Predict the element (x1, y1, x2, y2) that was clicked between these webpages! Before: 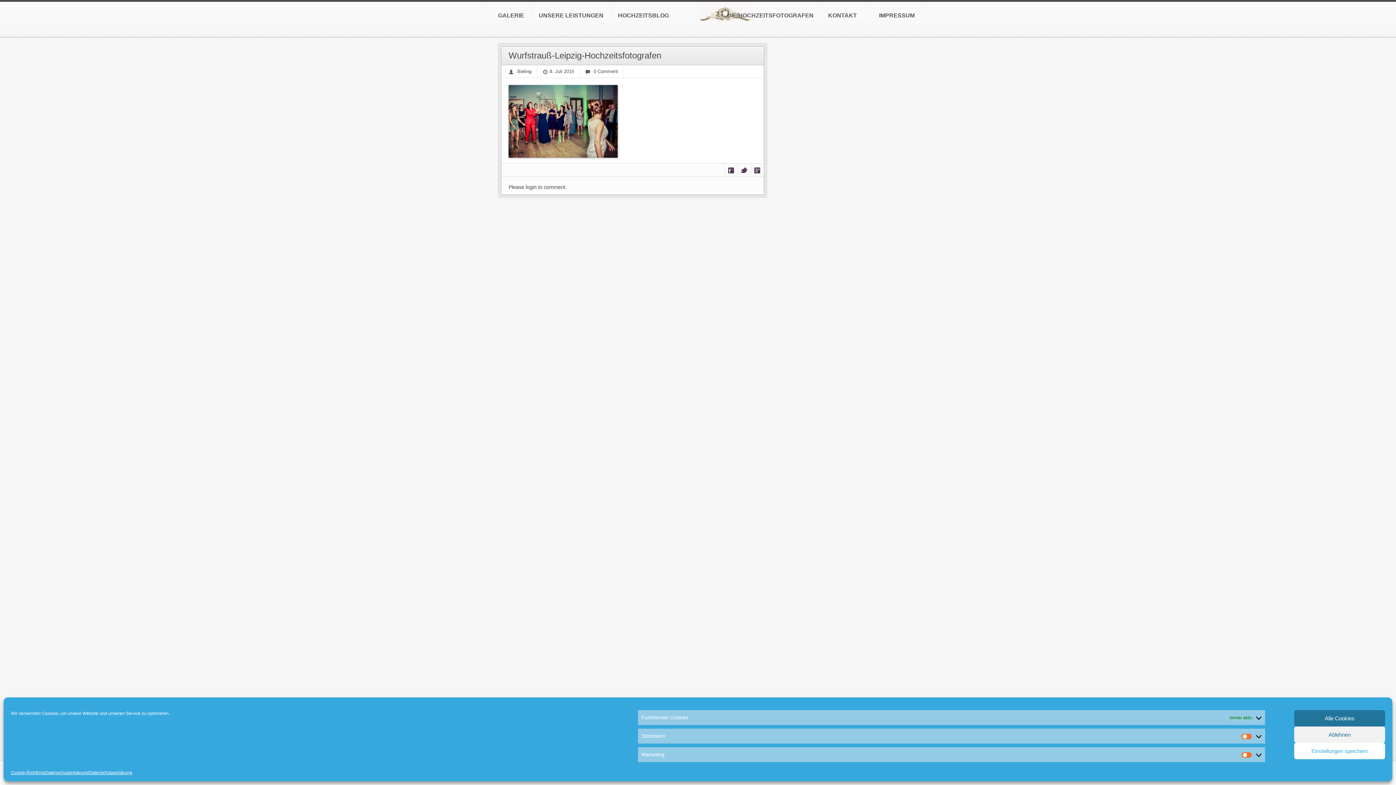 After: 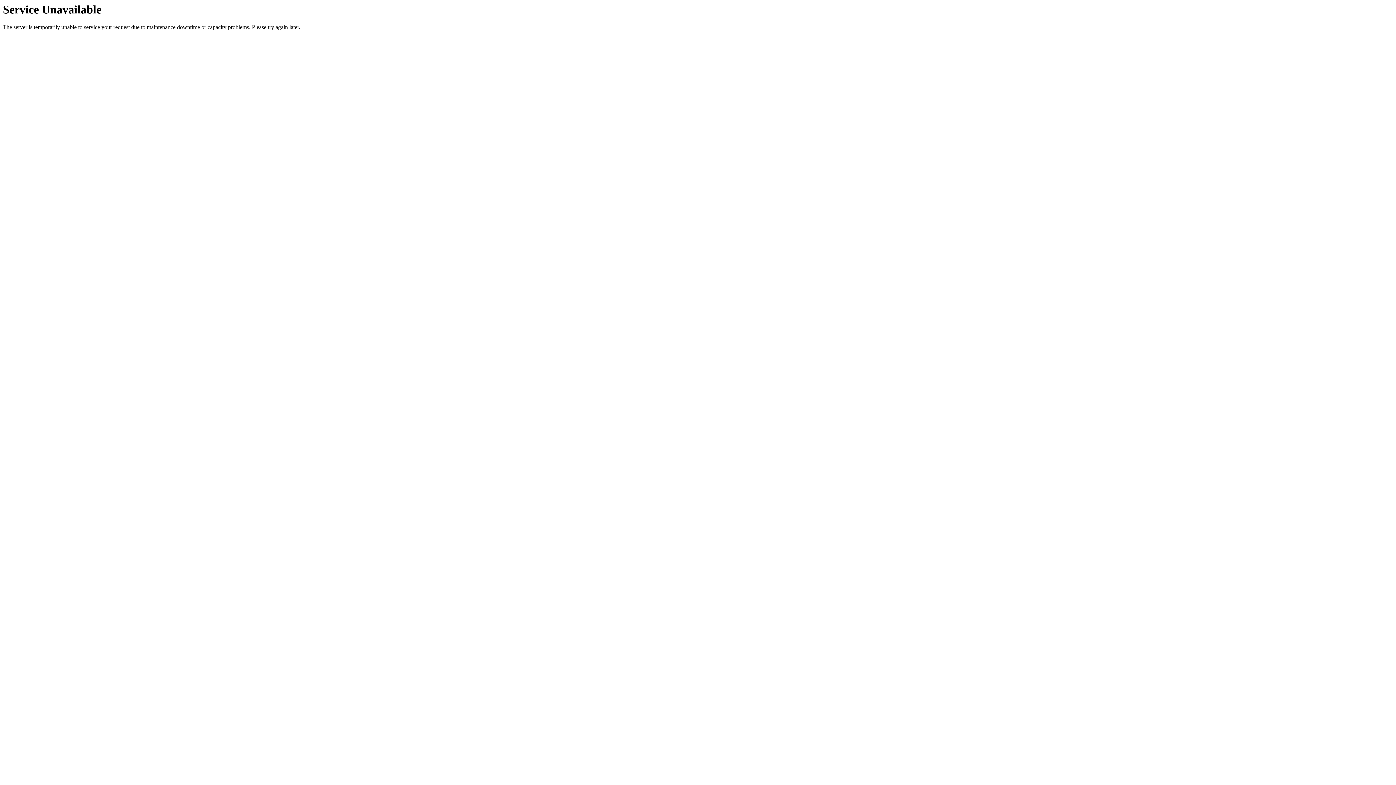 Action: label: GALERIE bbox: (480, 1, 531, 35)